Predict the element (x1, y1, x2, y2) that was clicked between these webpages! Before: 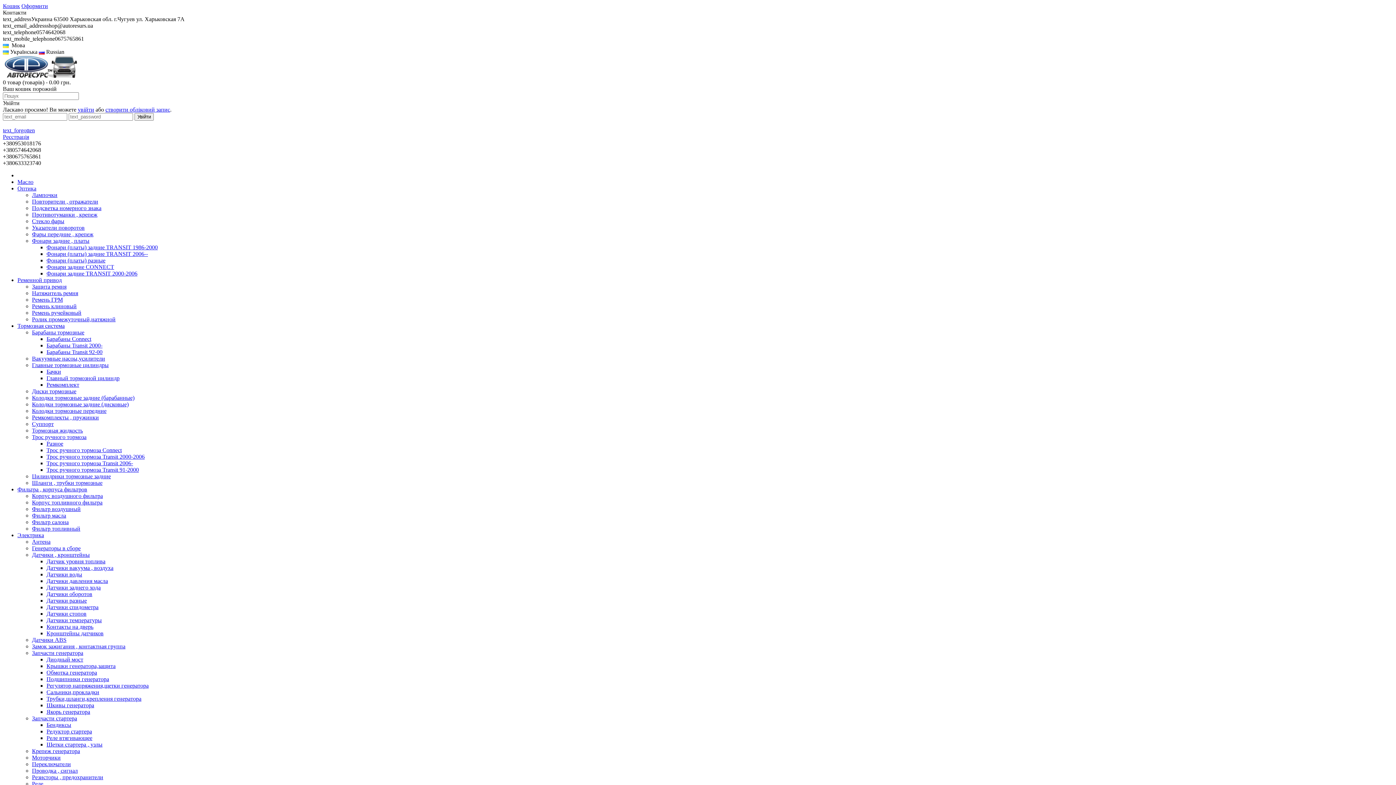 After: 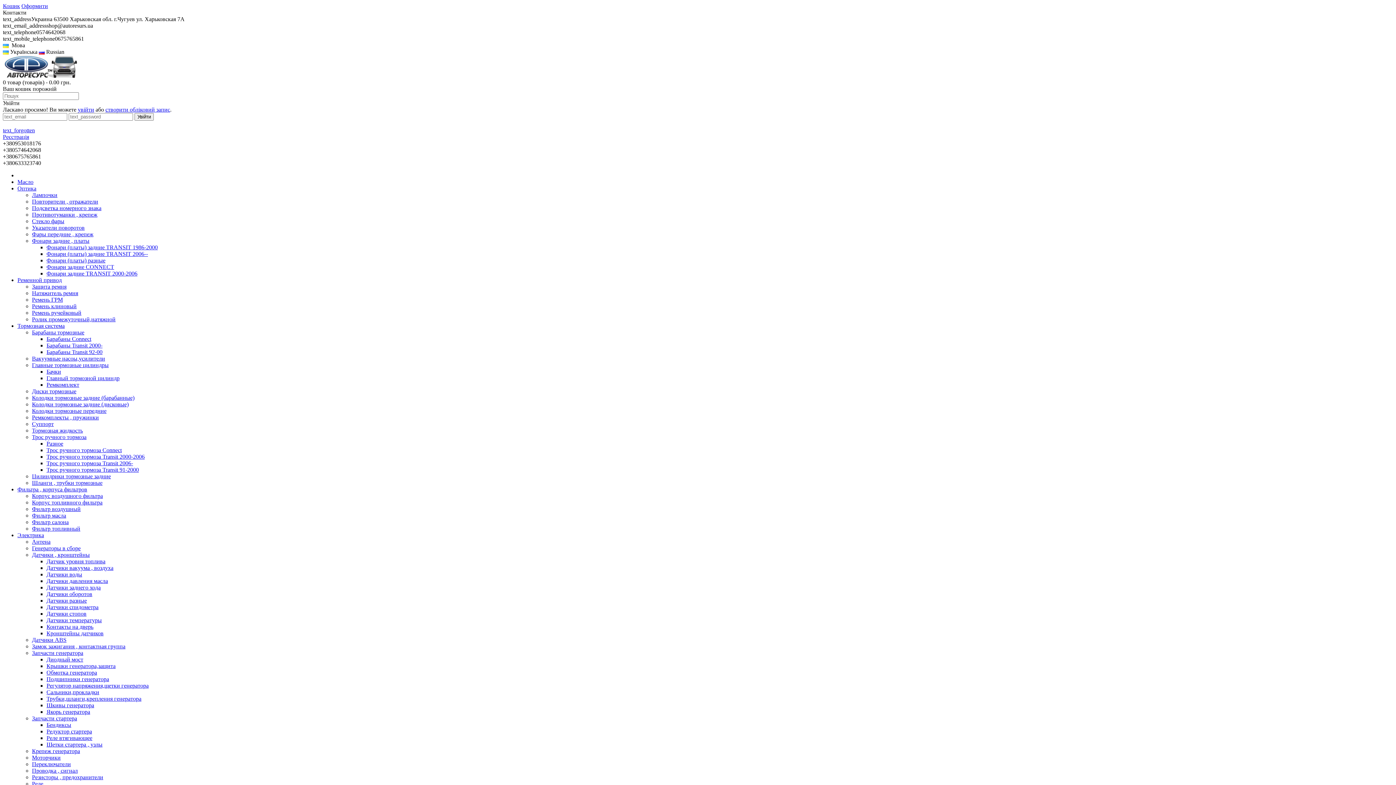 Action: bbox: (32, 499, 102, 505) label: Корпус топливного фильтра